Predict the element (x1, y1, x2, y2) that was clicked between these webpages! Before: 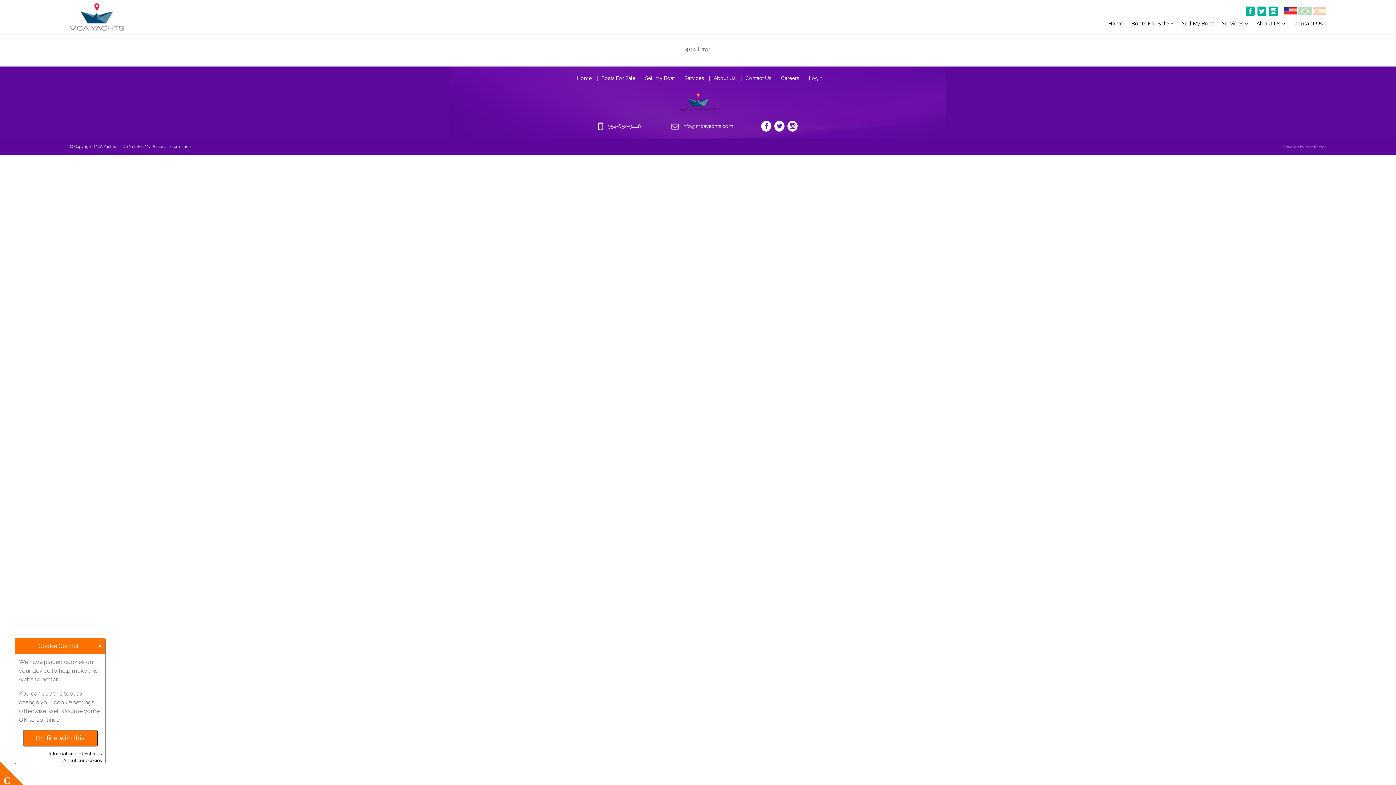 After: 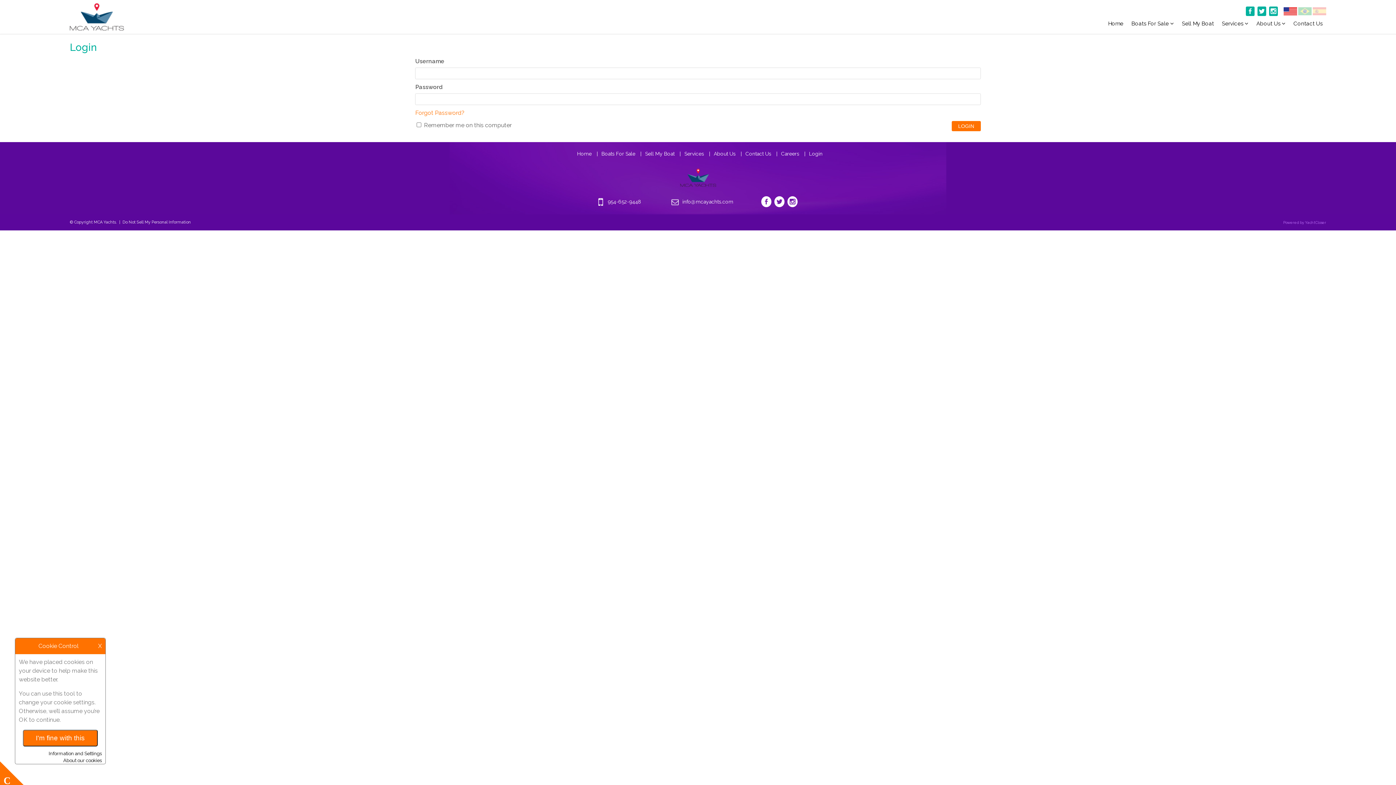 Action: bbox: (809, 75, 822, 81) label: Login